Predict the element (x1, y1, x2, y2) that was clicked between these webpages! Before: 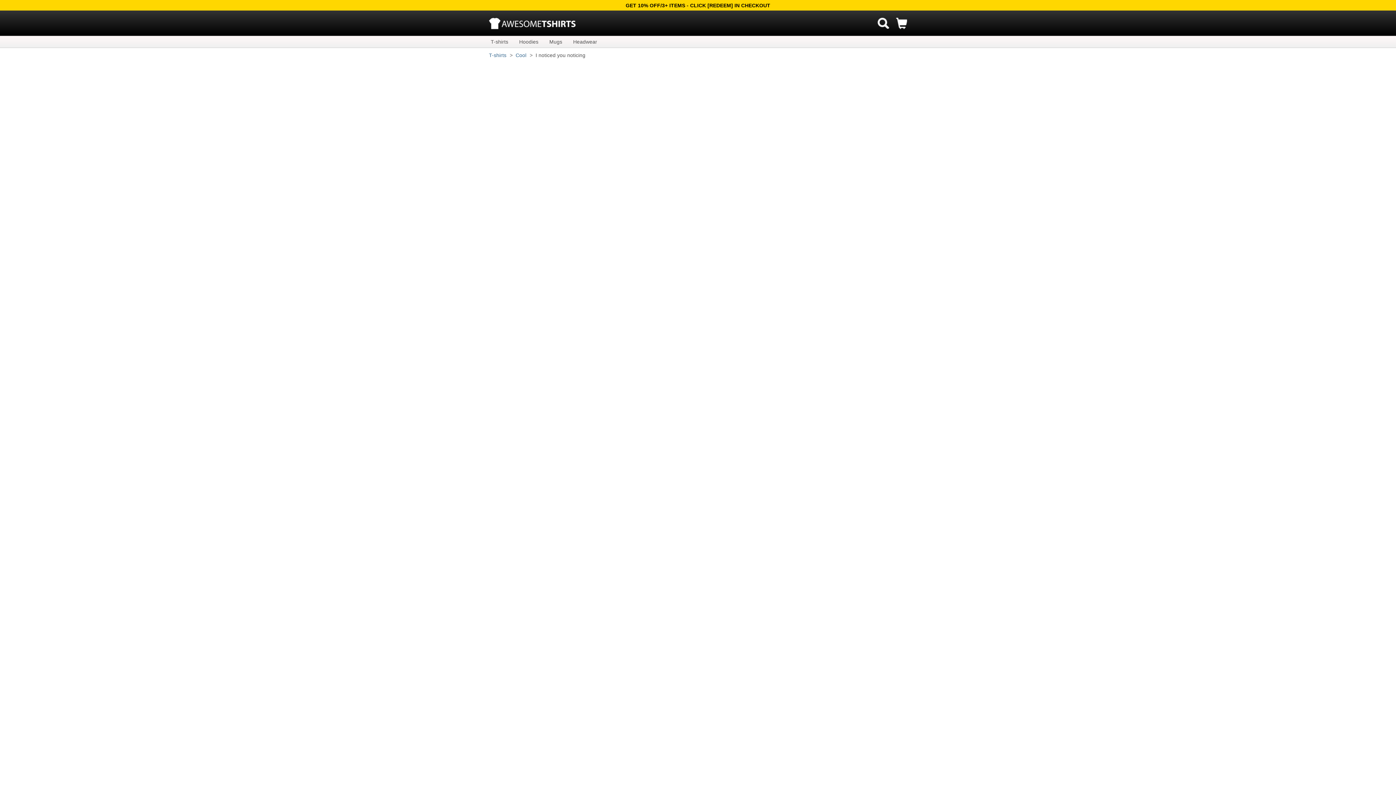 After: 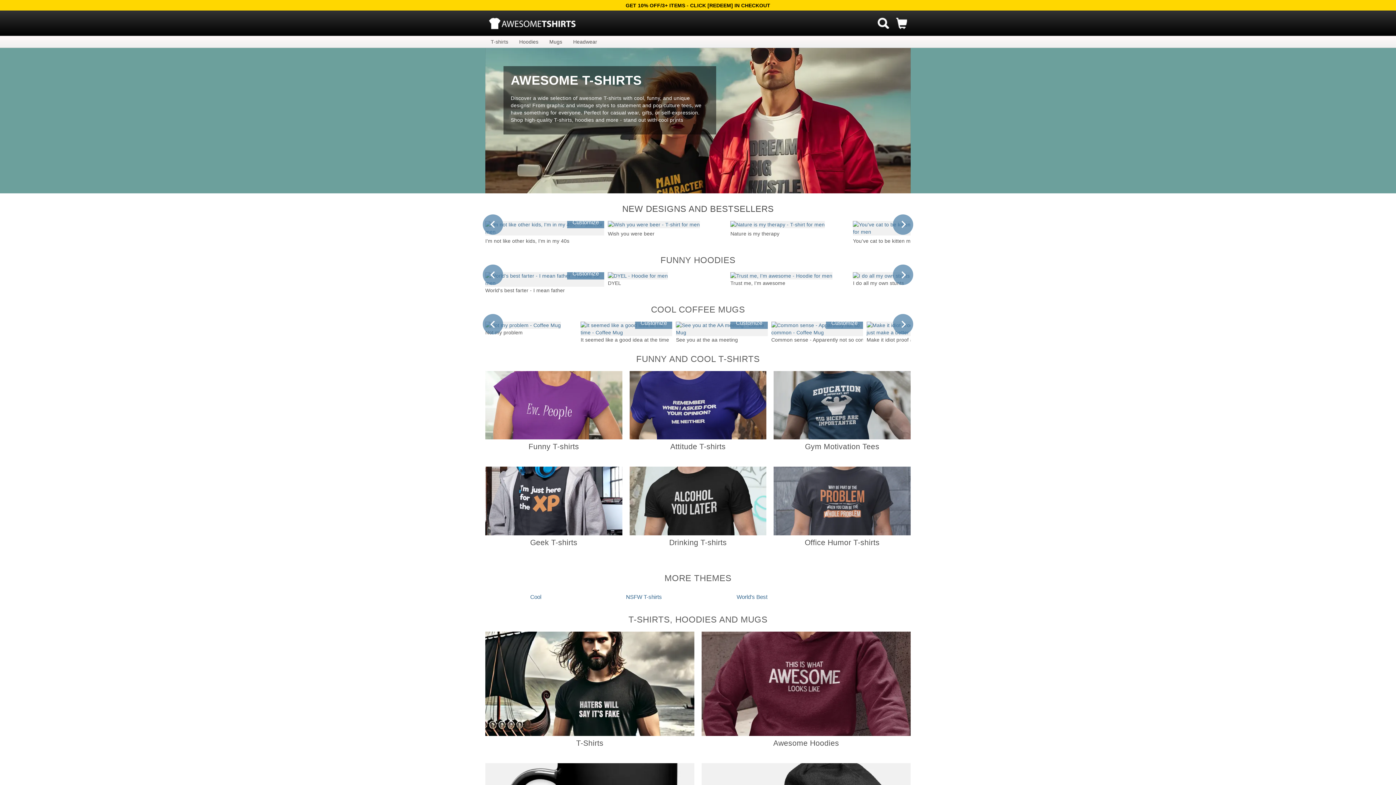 Action: bbox: (489, 14, 576, 32)